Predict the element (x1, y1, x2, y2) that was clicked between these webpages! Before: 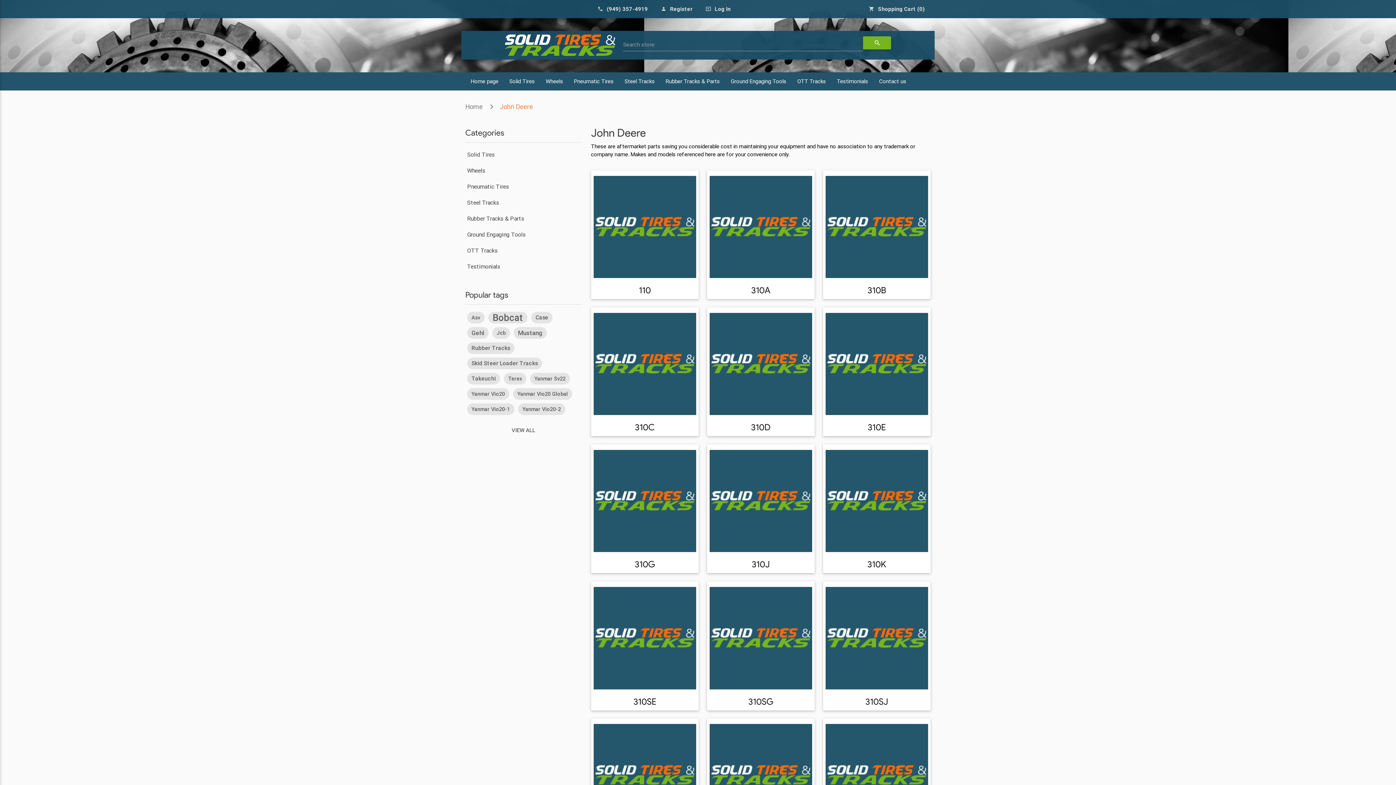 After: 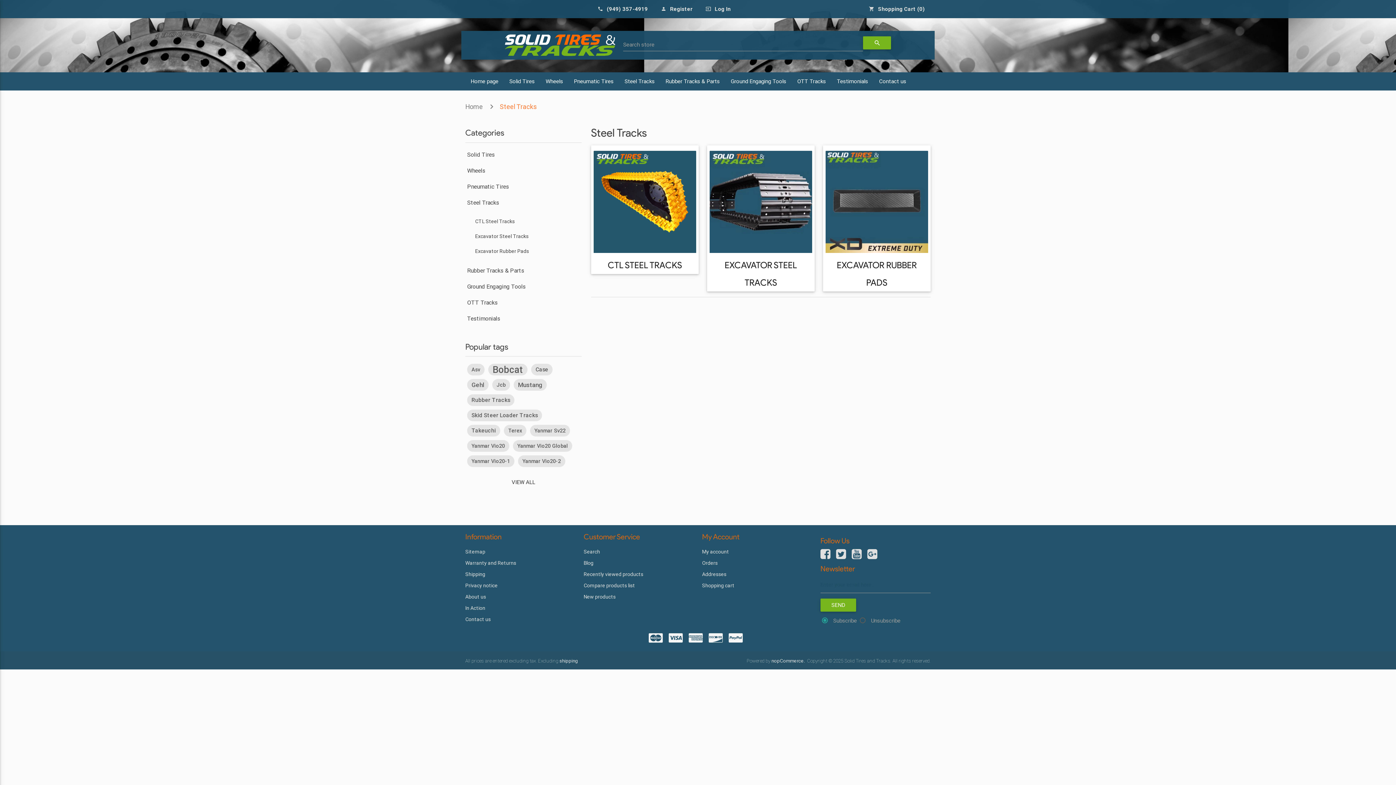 Action: label: Steel Tracks bbox: (467, 196, 499, 208)